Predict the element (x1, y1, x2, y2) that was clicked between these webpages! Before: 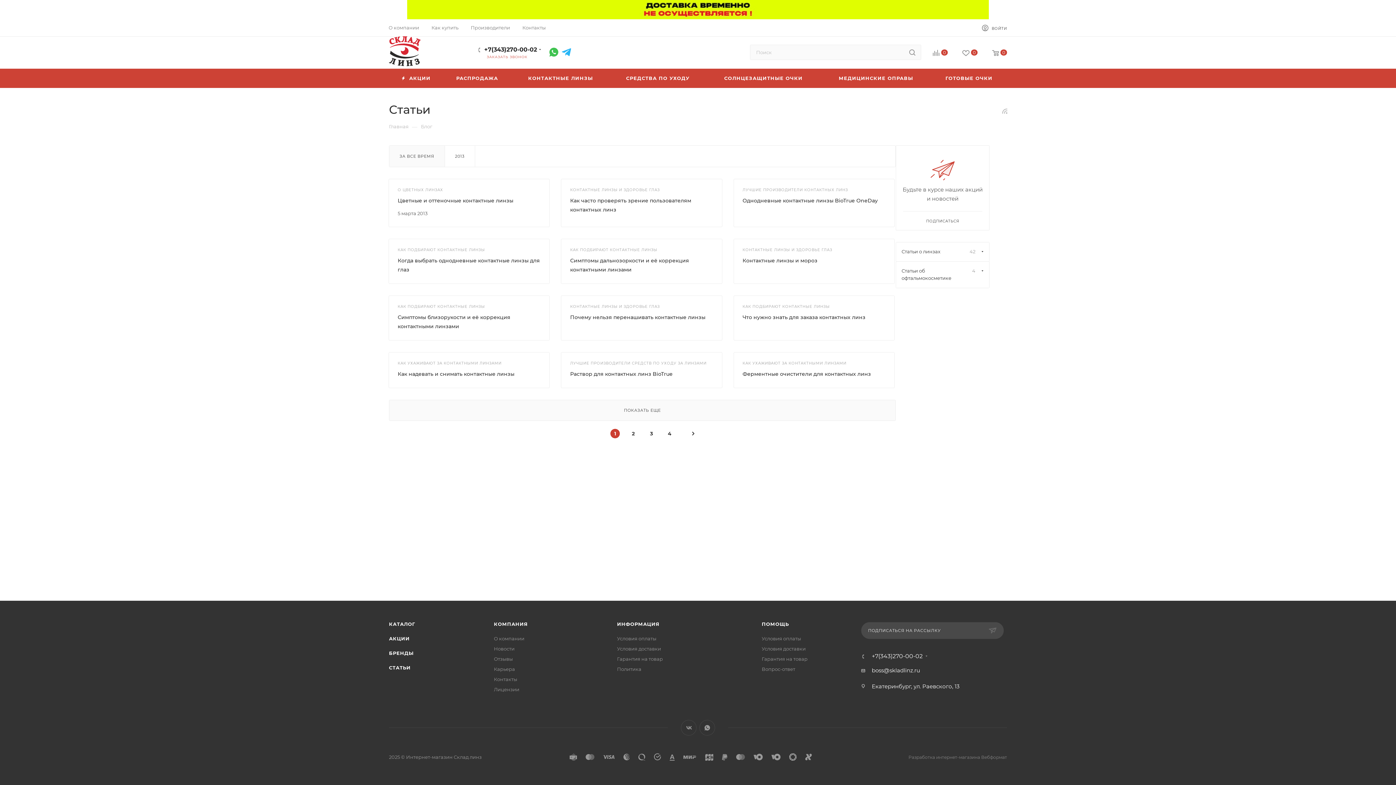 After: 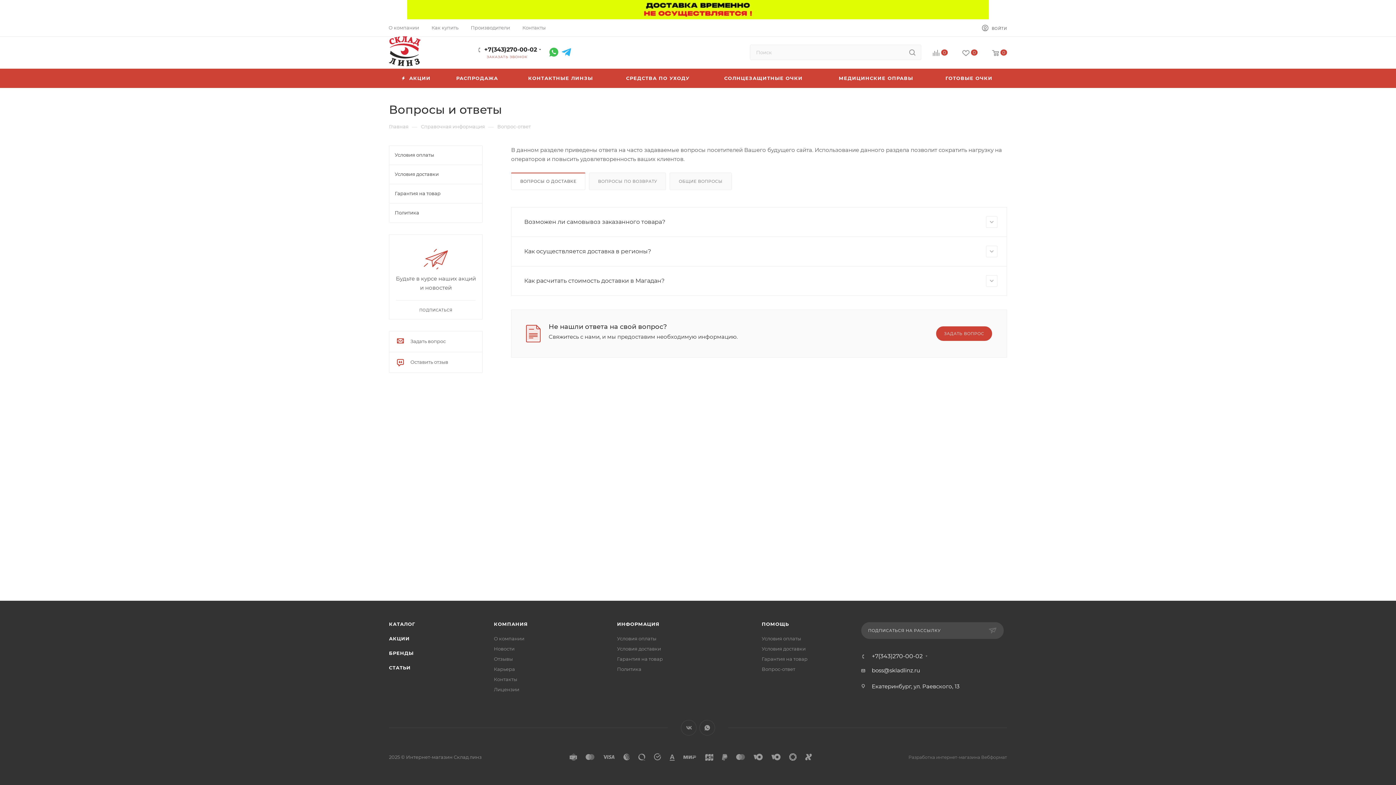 Action: bbox: (761, 666, 795, 672) label: Вопрос-ответ